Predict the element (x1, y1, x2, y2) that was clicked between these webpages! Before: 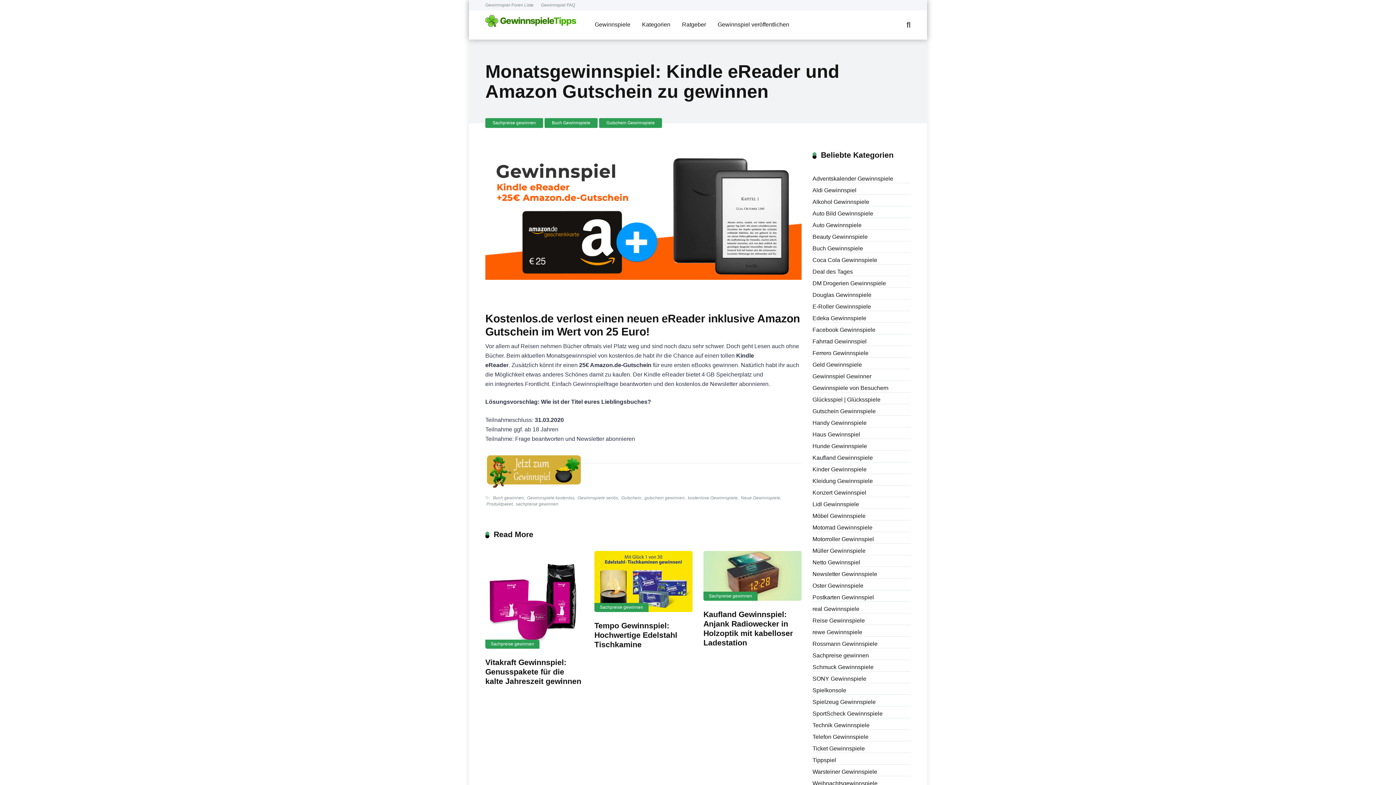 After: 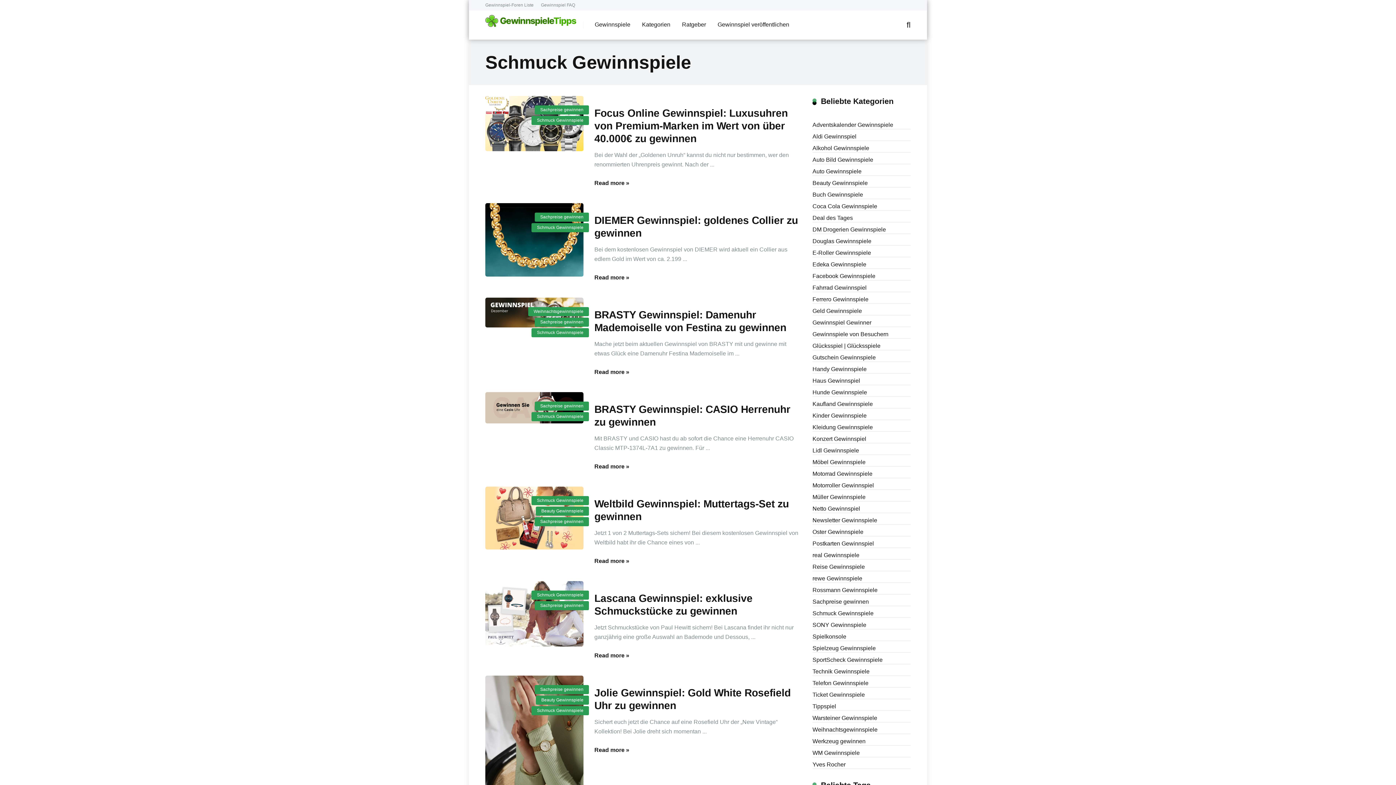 Action: label: Schmuck Gewinnspiele bbox: (812, 661, 873, 672)